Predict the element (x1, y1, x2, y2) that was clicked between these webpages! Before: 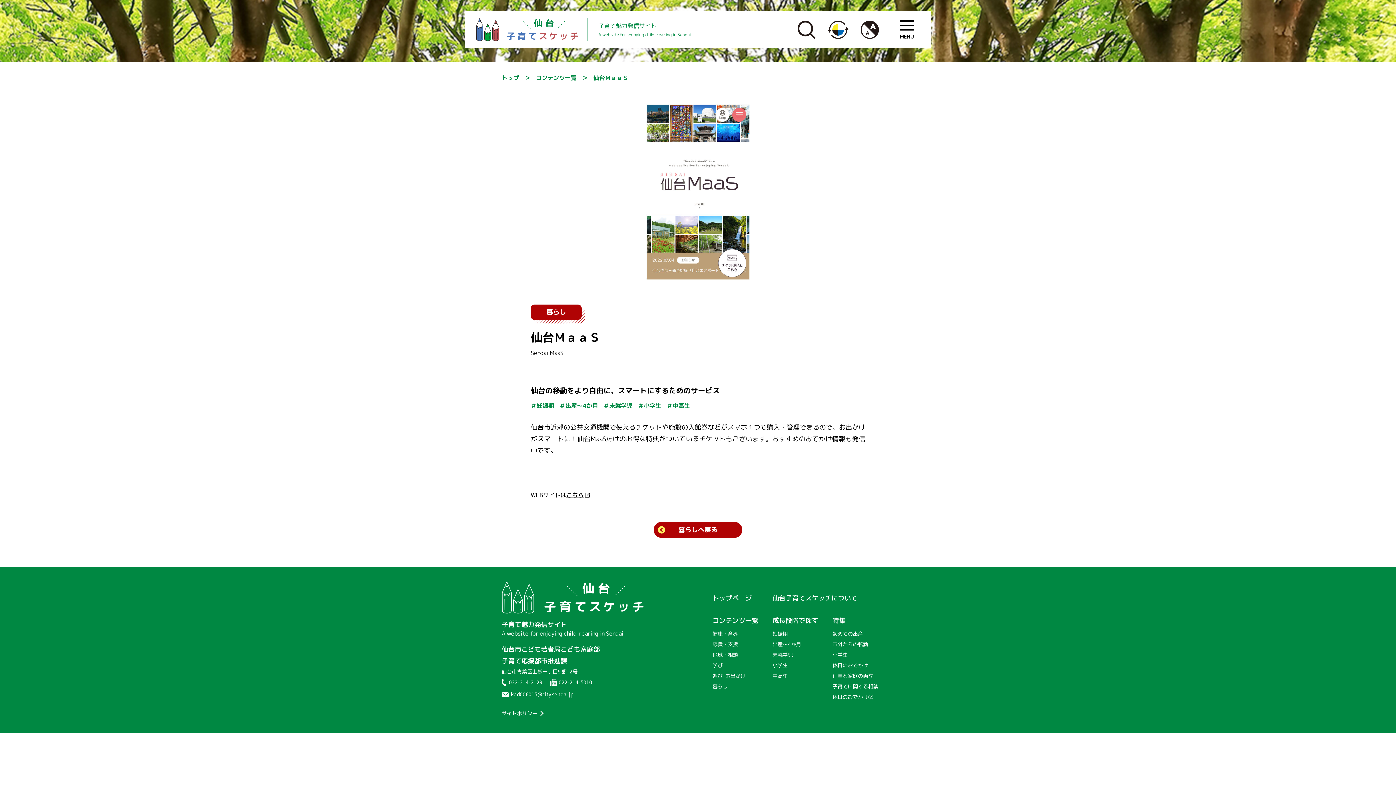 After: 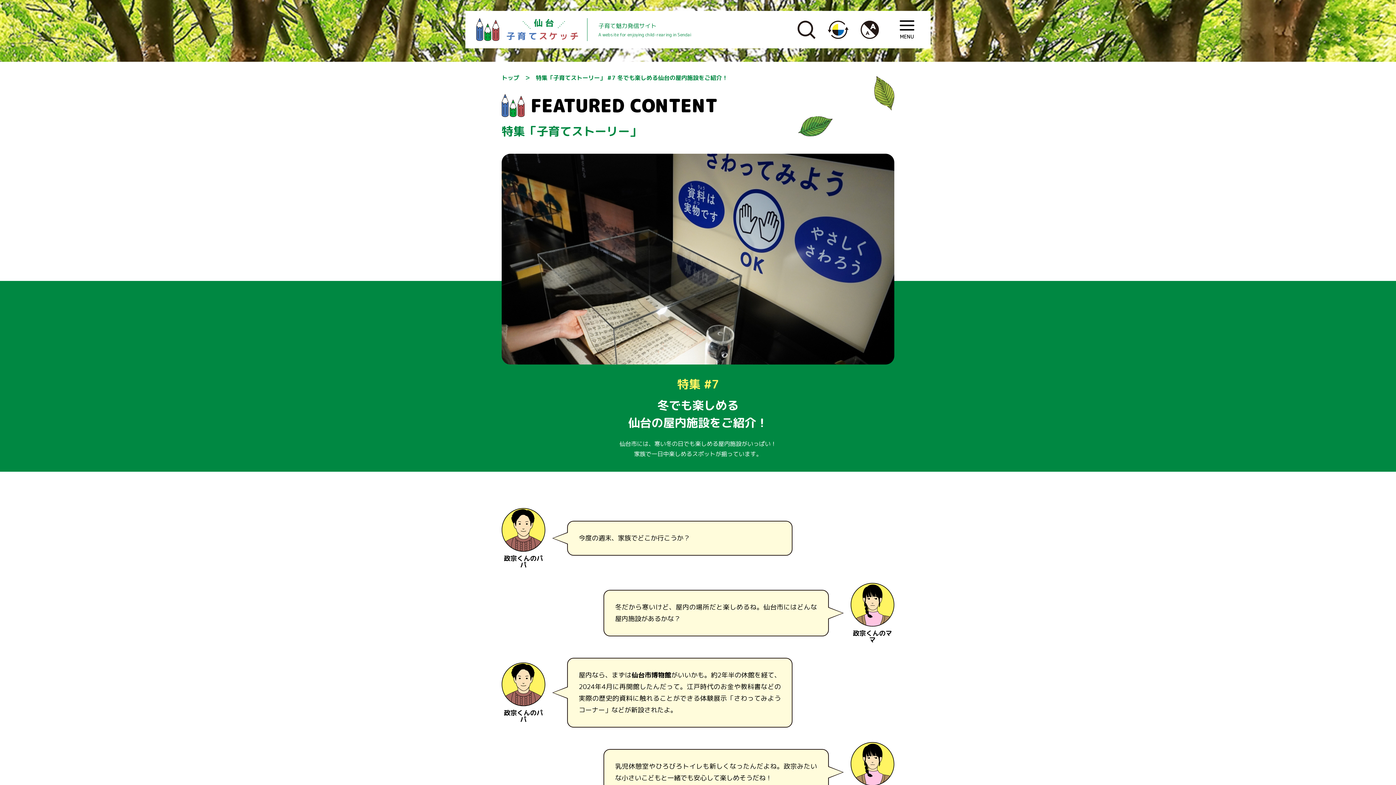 Action: bbox: (832, 692, 873, 702) label: 休日のおでかけ②